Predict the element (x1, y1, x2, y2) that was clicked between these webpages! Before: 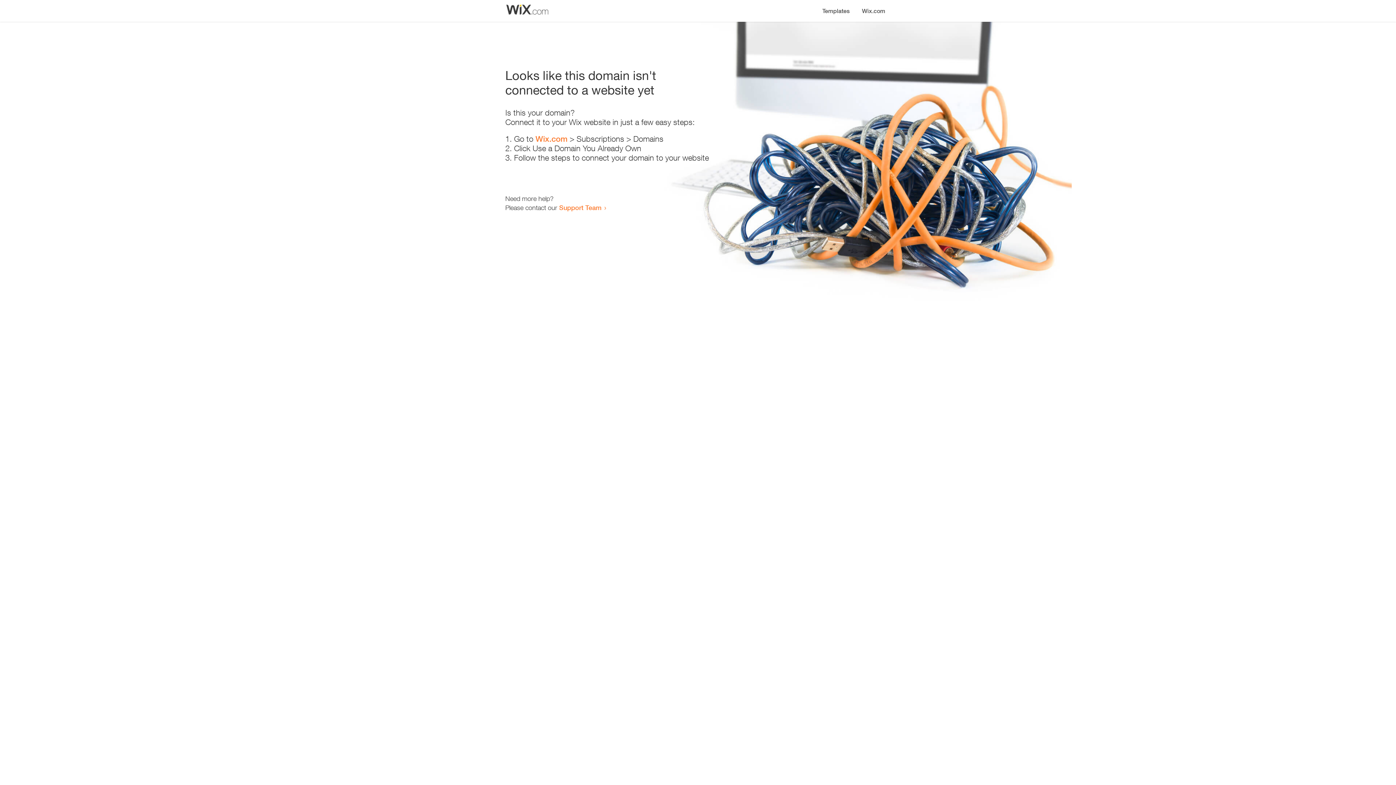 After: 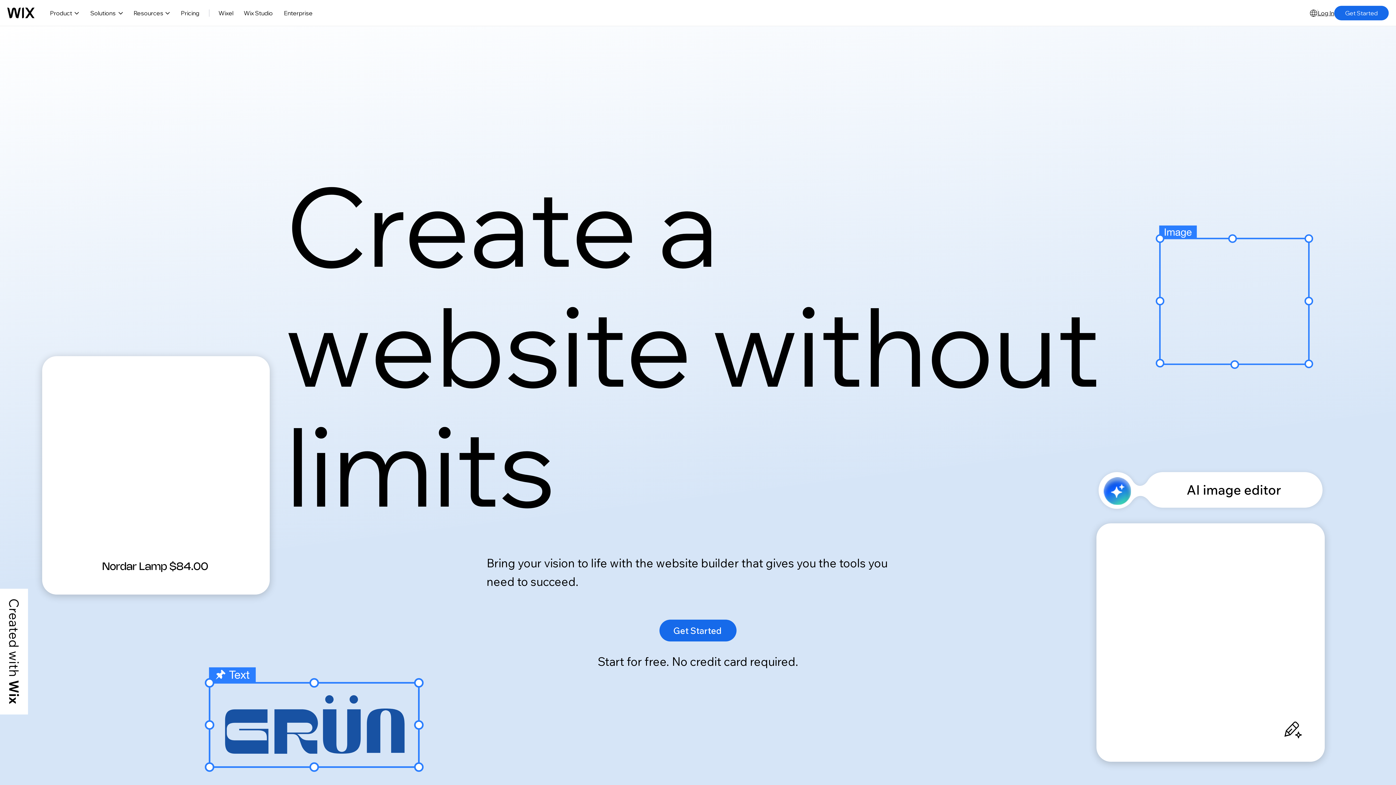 Action: bbox: (535, 134, 567, 143) label: Wix.com